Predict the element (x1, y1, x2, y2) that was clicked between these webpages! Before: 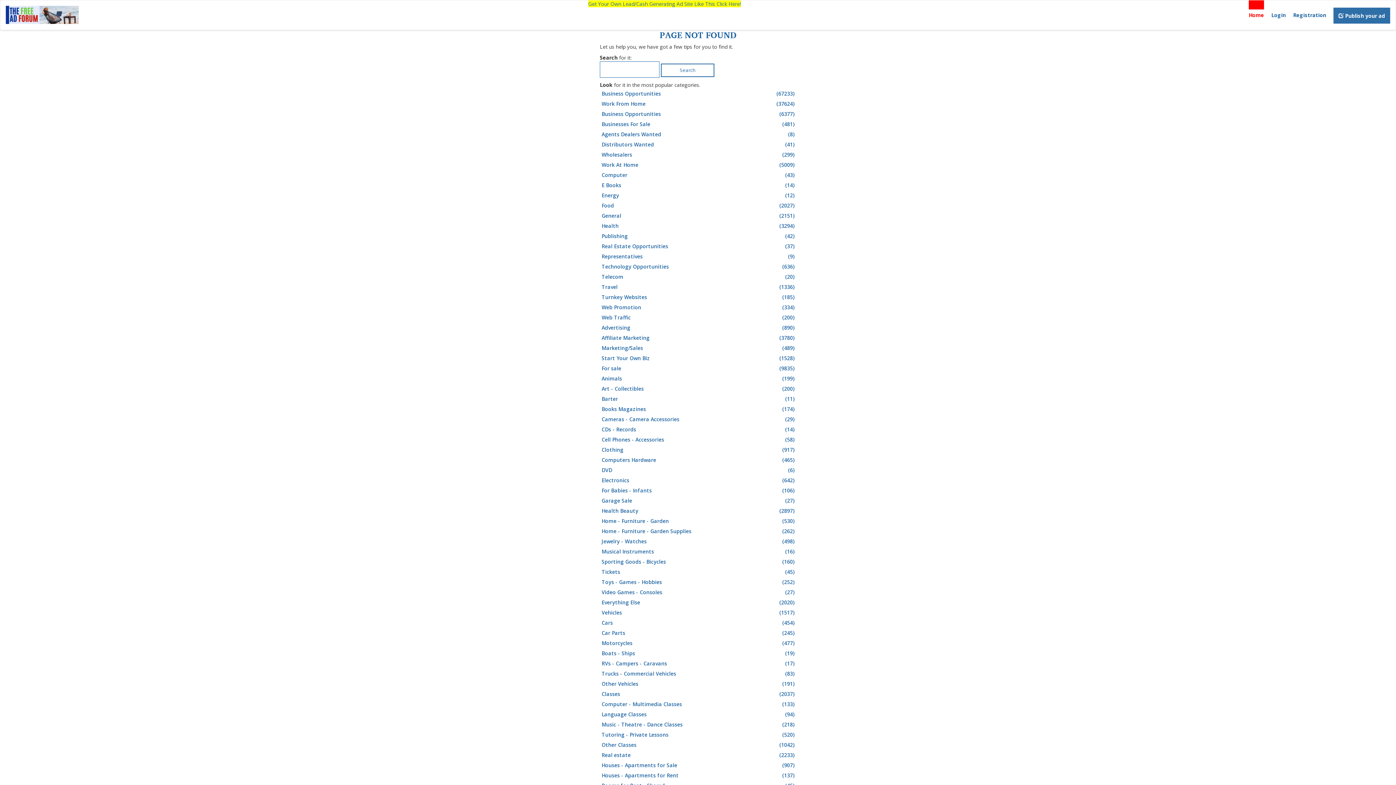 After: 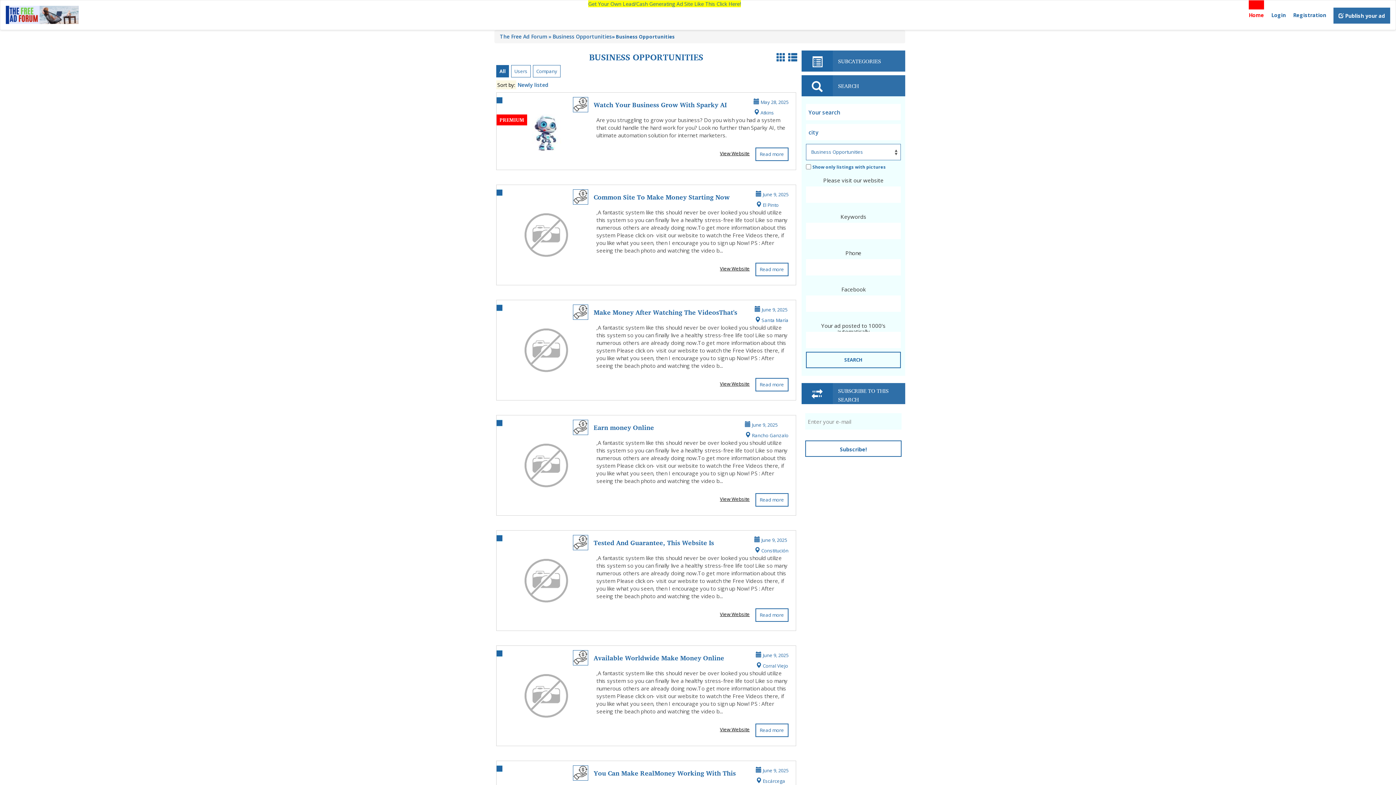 Action: bbox: (601, 109, 796, 119) label: Business Opportunities
(6377)